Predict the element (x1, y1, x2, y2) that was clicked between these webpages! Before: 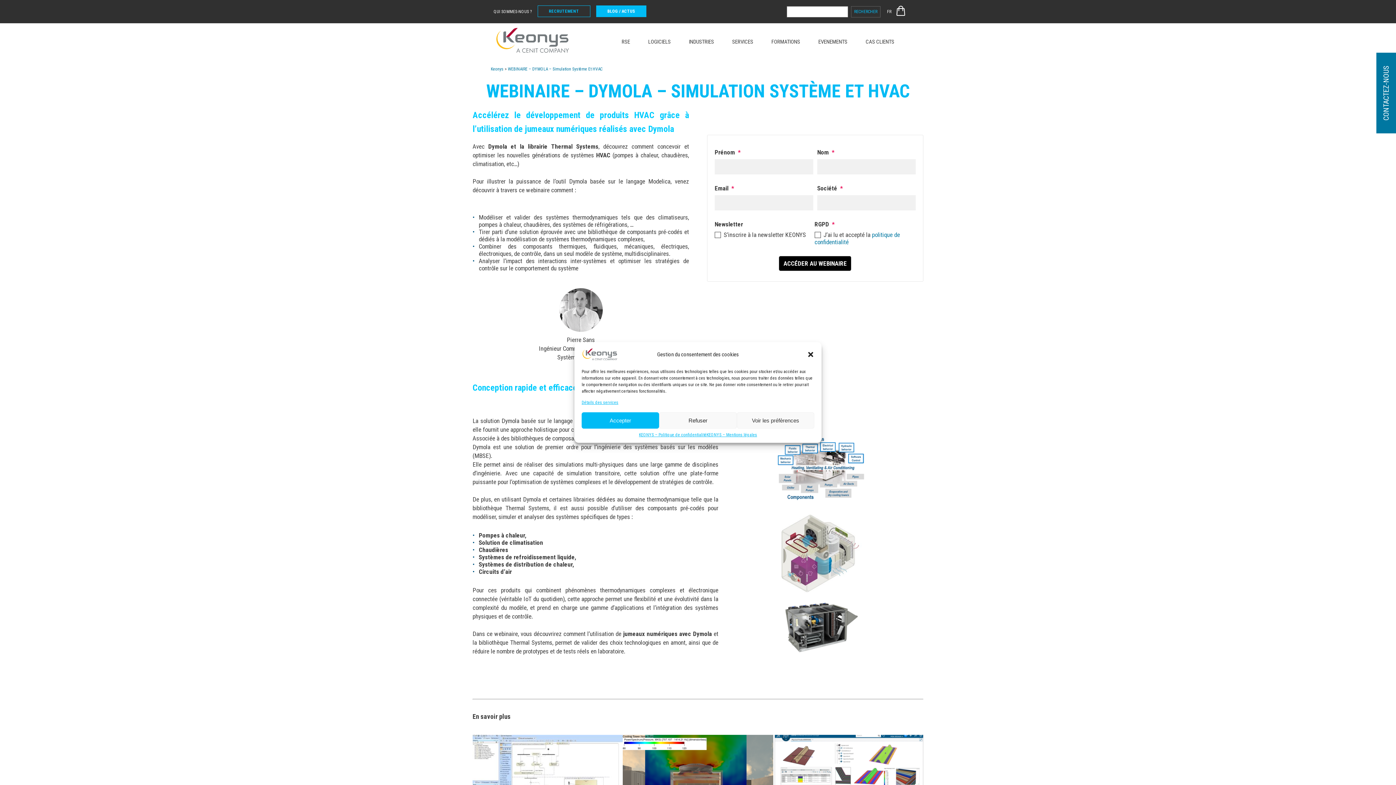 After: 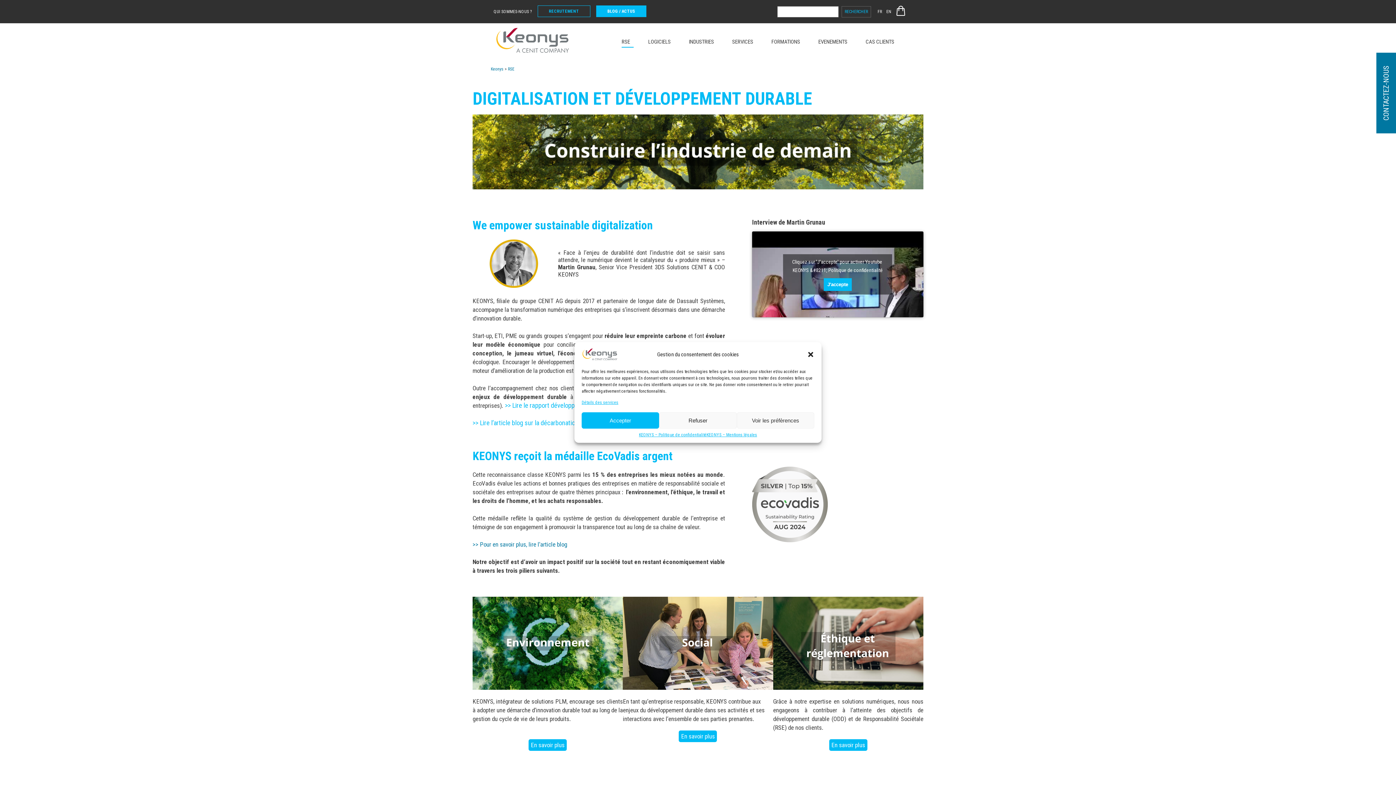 Action: label: RSE bbox: (621, 38, 633, 46)